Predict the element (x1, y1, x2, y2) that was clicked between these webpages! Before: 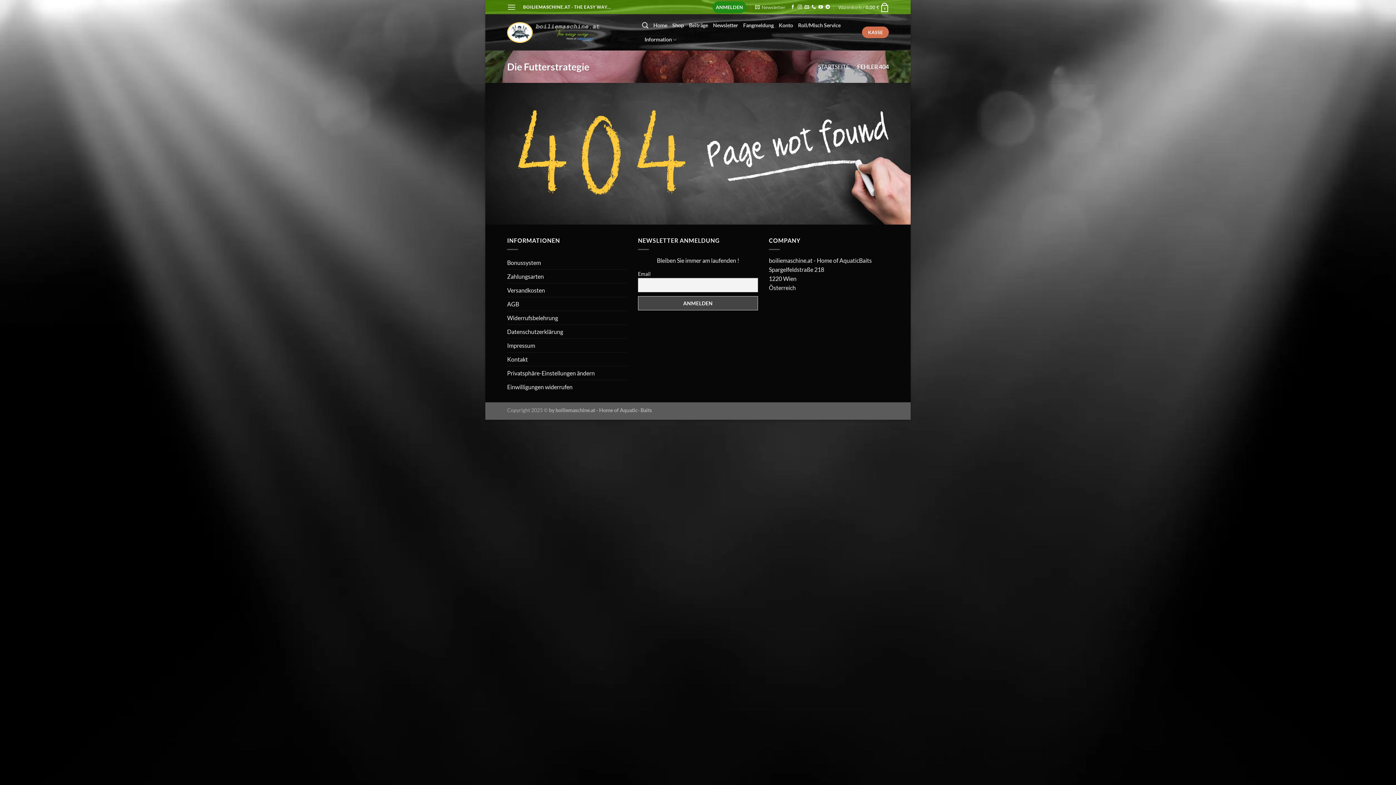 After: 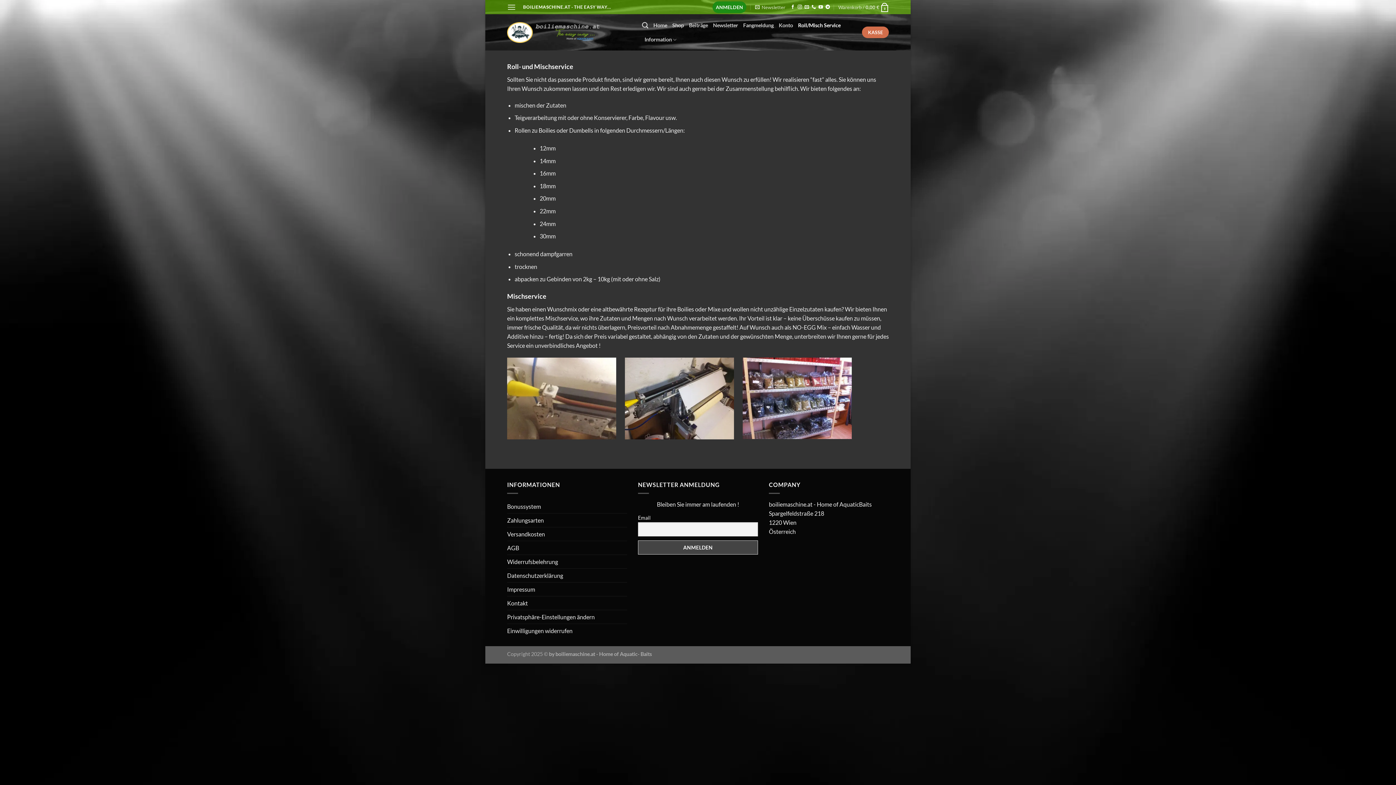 Action: label: Roll/Misch Service bbox: (798, 18, 840, 31)